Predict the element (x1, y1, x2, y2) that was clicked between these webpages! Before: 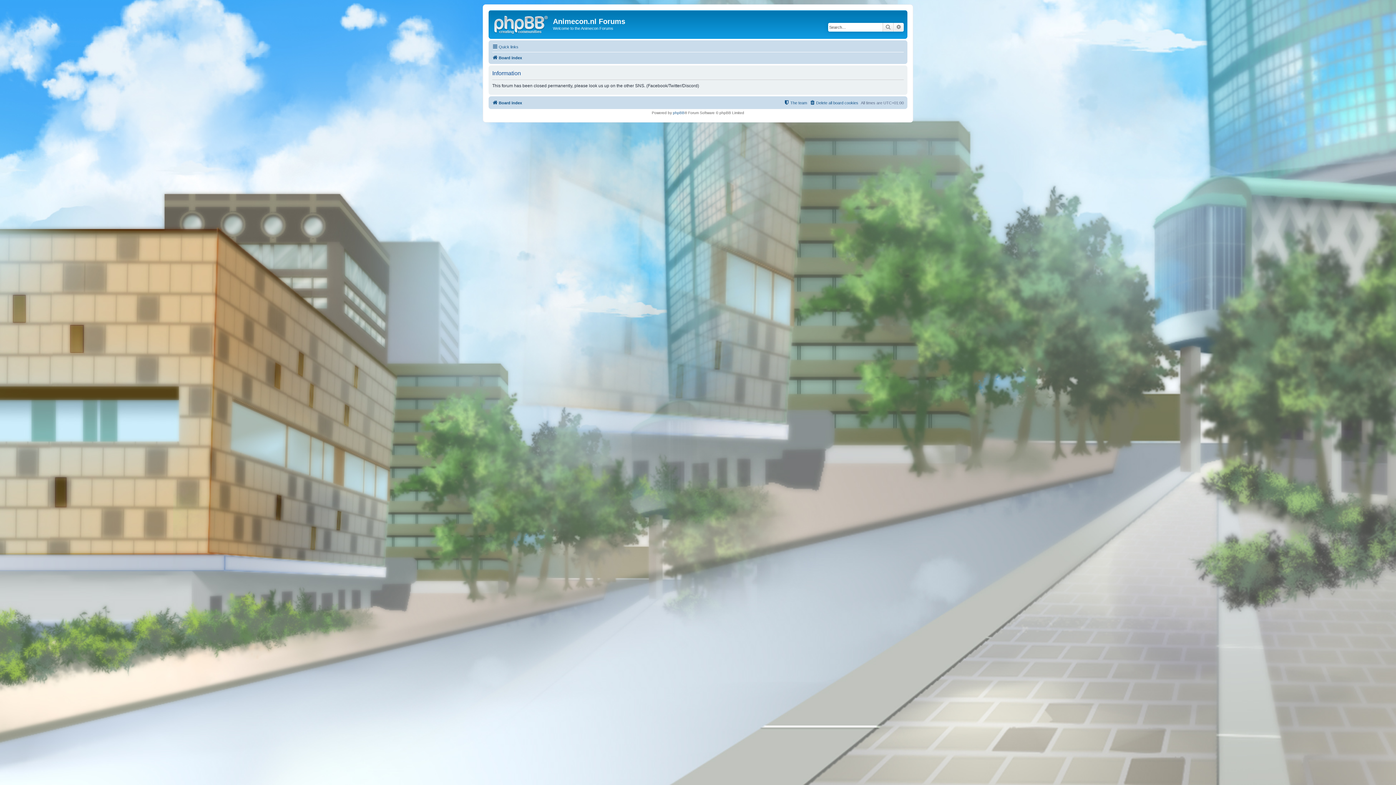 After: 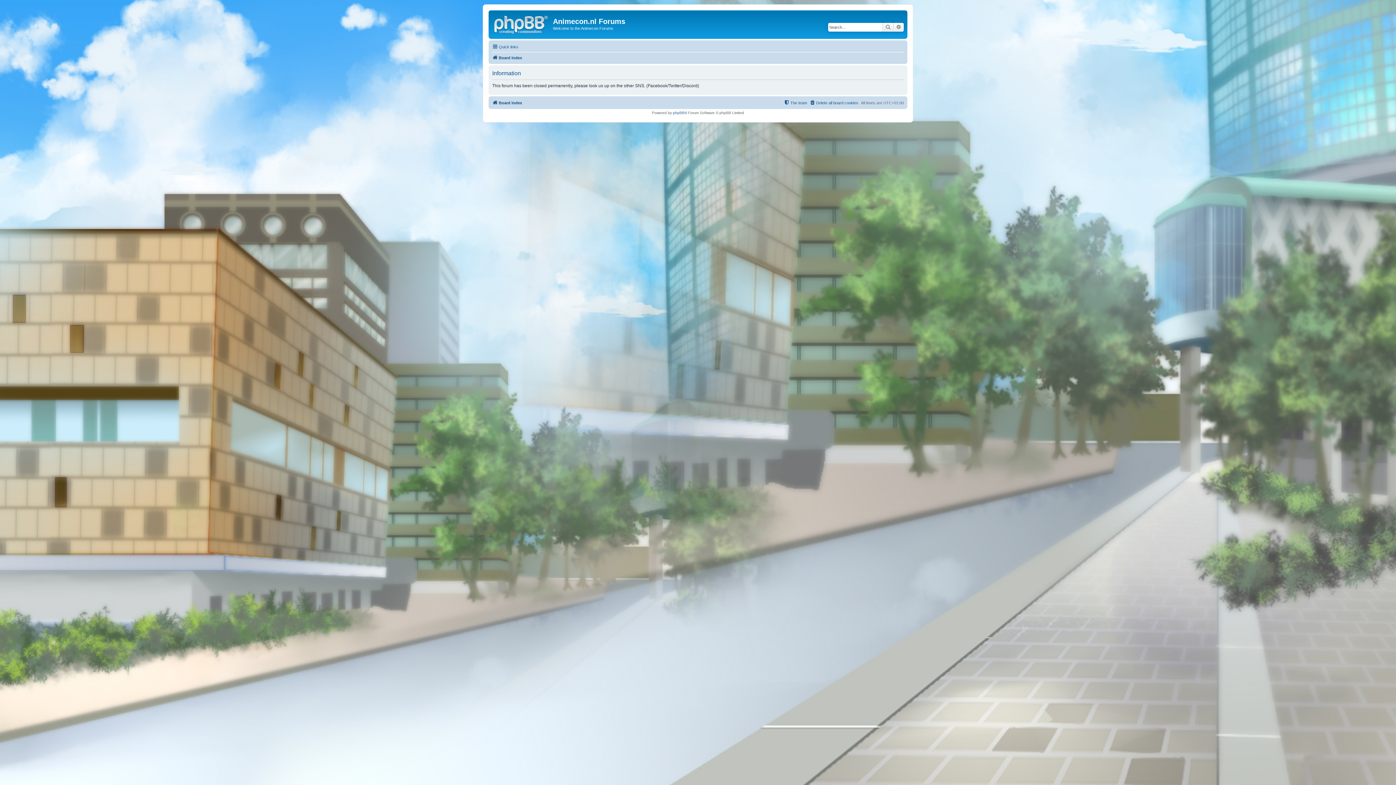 Action: bbox: (784, 98, 807, 107) label: The team